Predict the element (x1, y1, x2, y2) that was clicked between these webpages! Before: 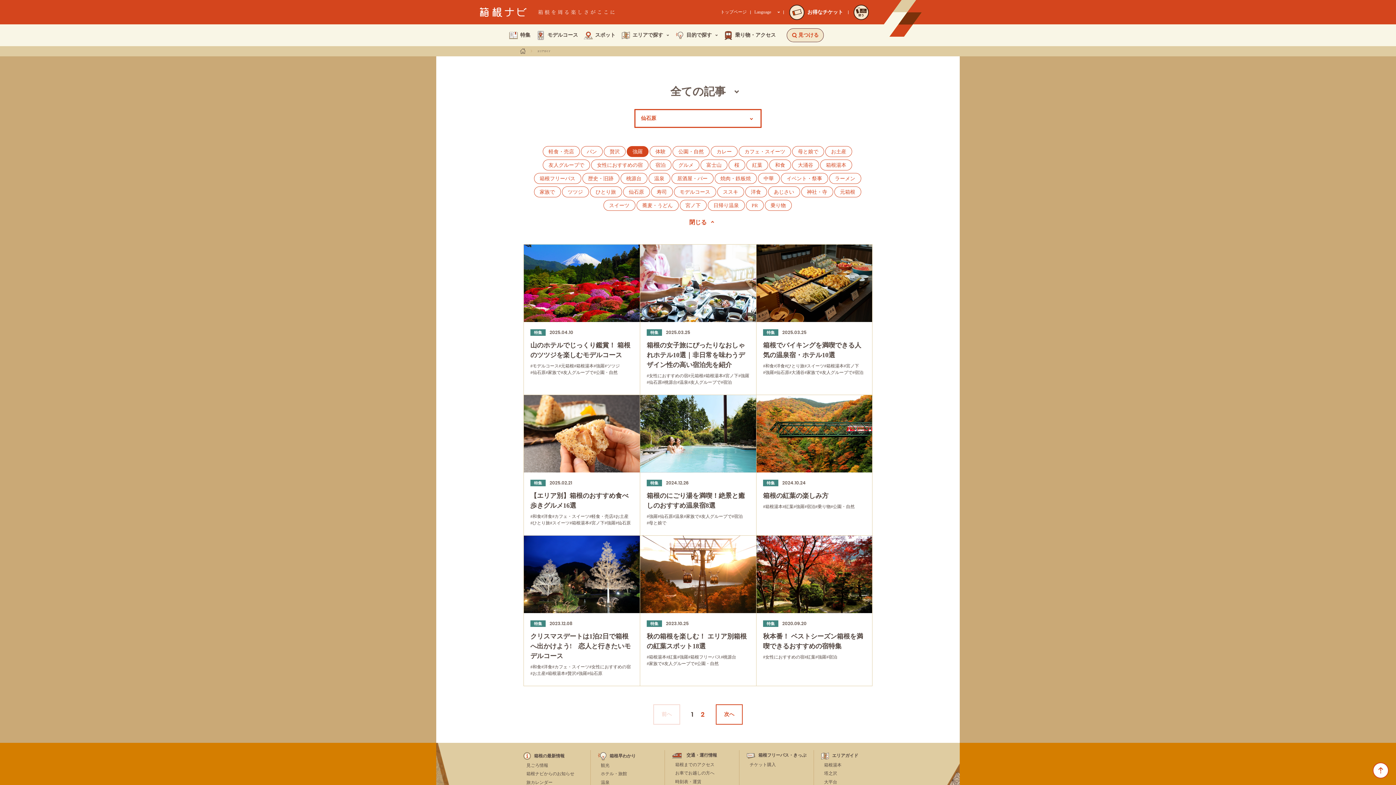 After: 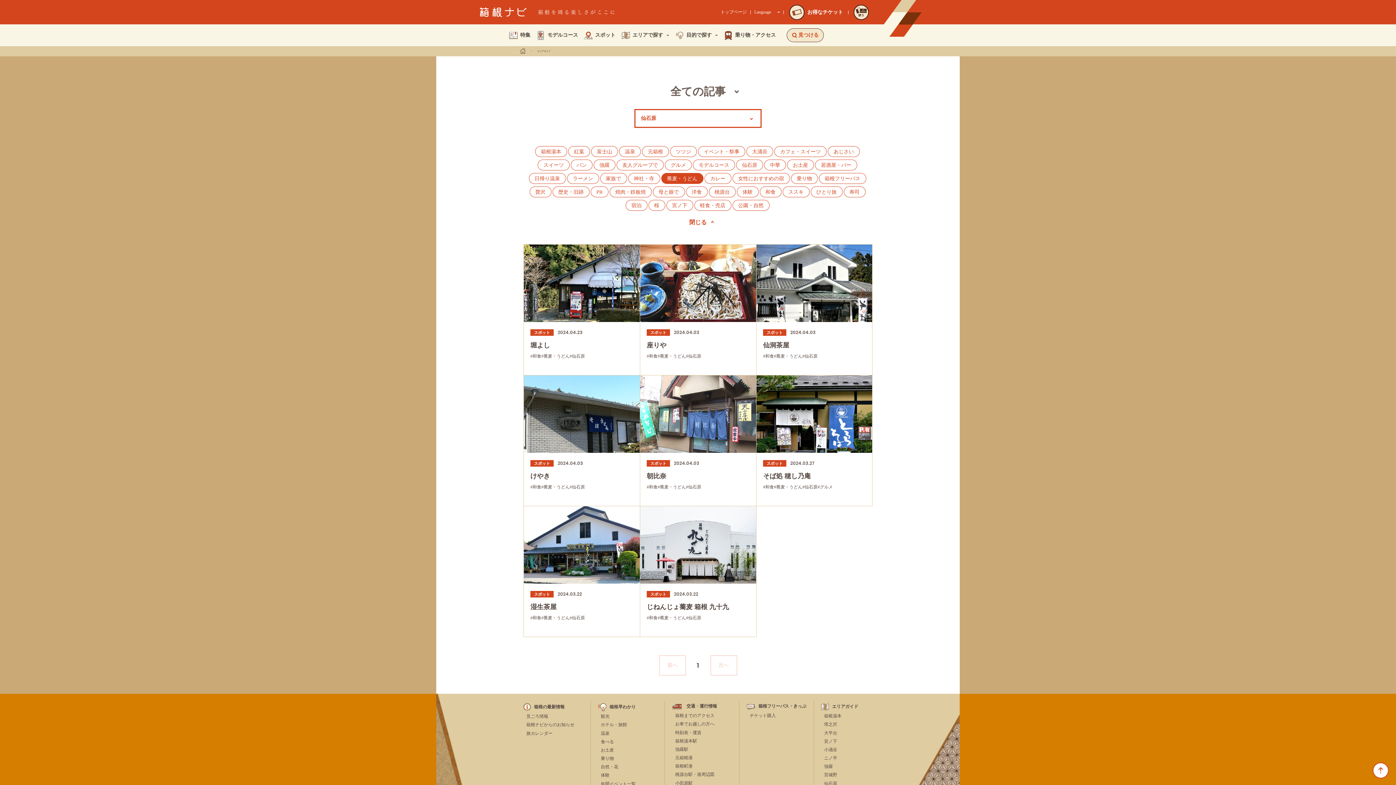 Action: label: 蕎麦・うどん bbox: (636, 200, 678, 210)